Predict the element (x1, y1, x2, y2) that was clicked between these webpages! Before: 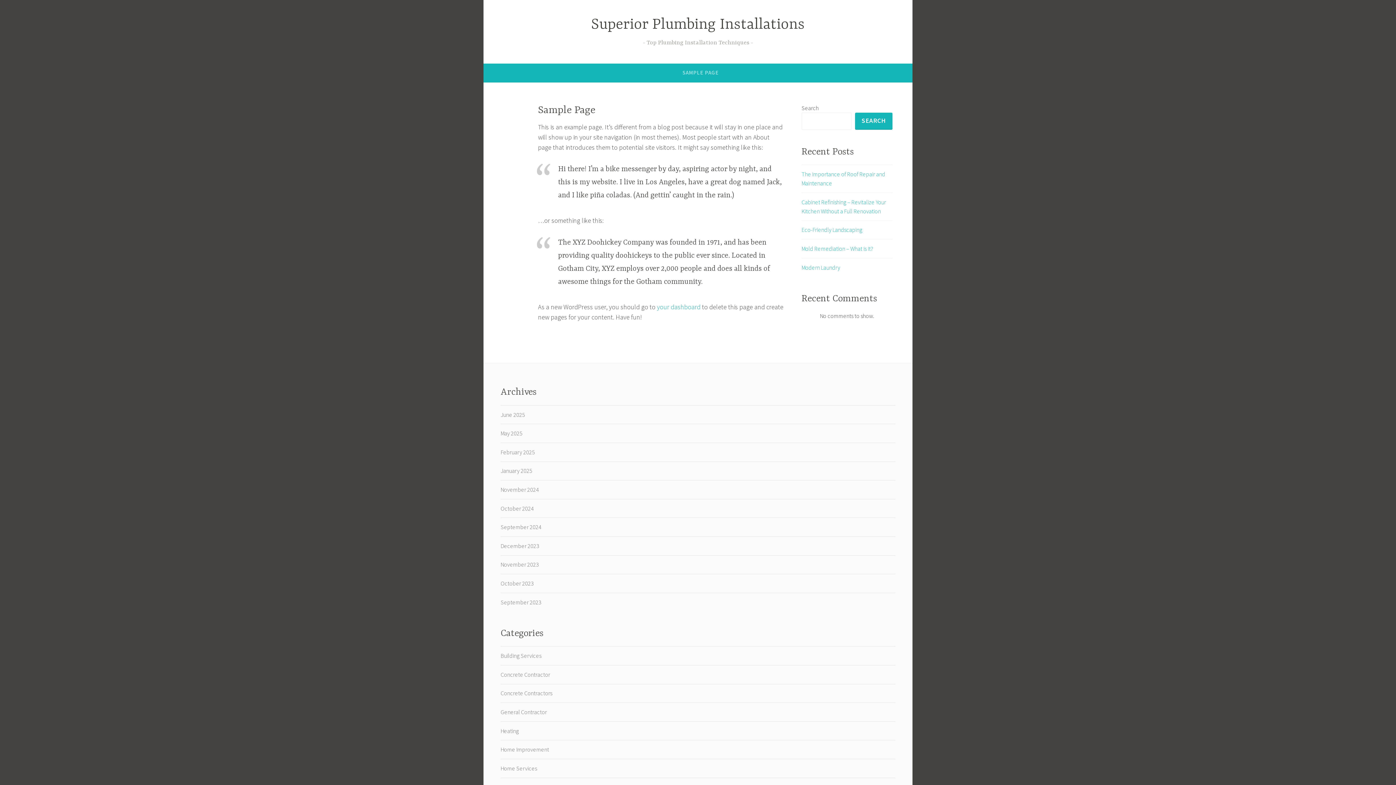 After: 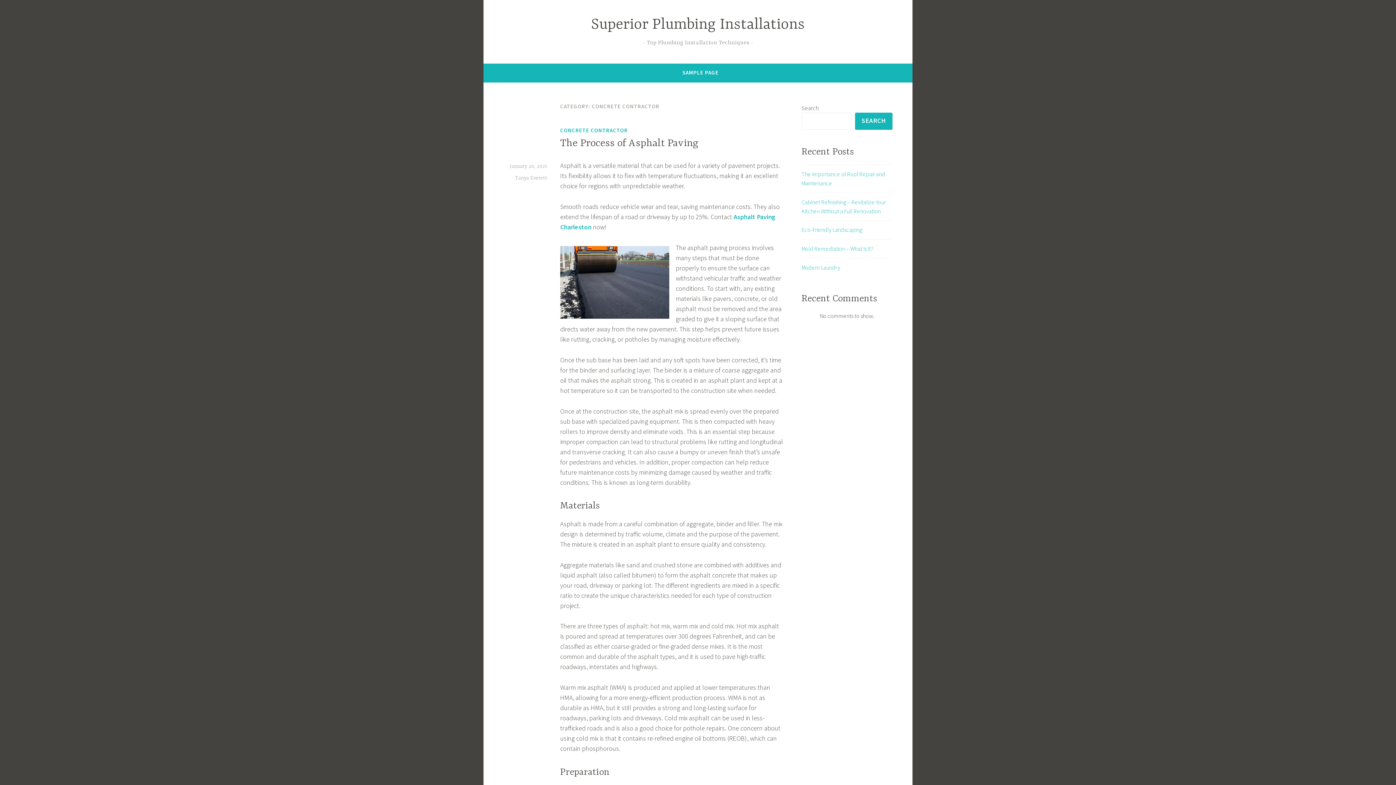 Action: label: Concrete Contractor bbox: (500, 671, 550, 678)